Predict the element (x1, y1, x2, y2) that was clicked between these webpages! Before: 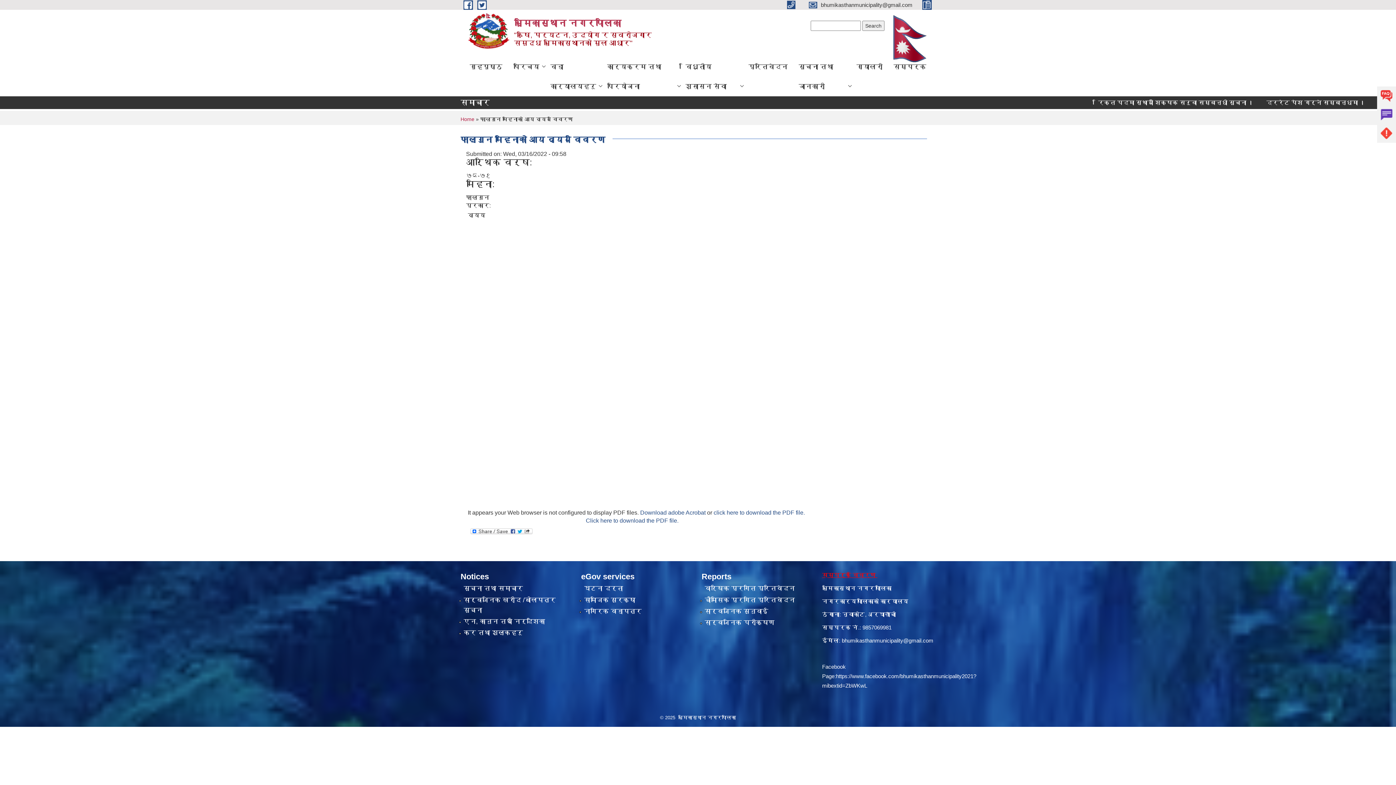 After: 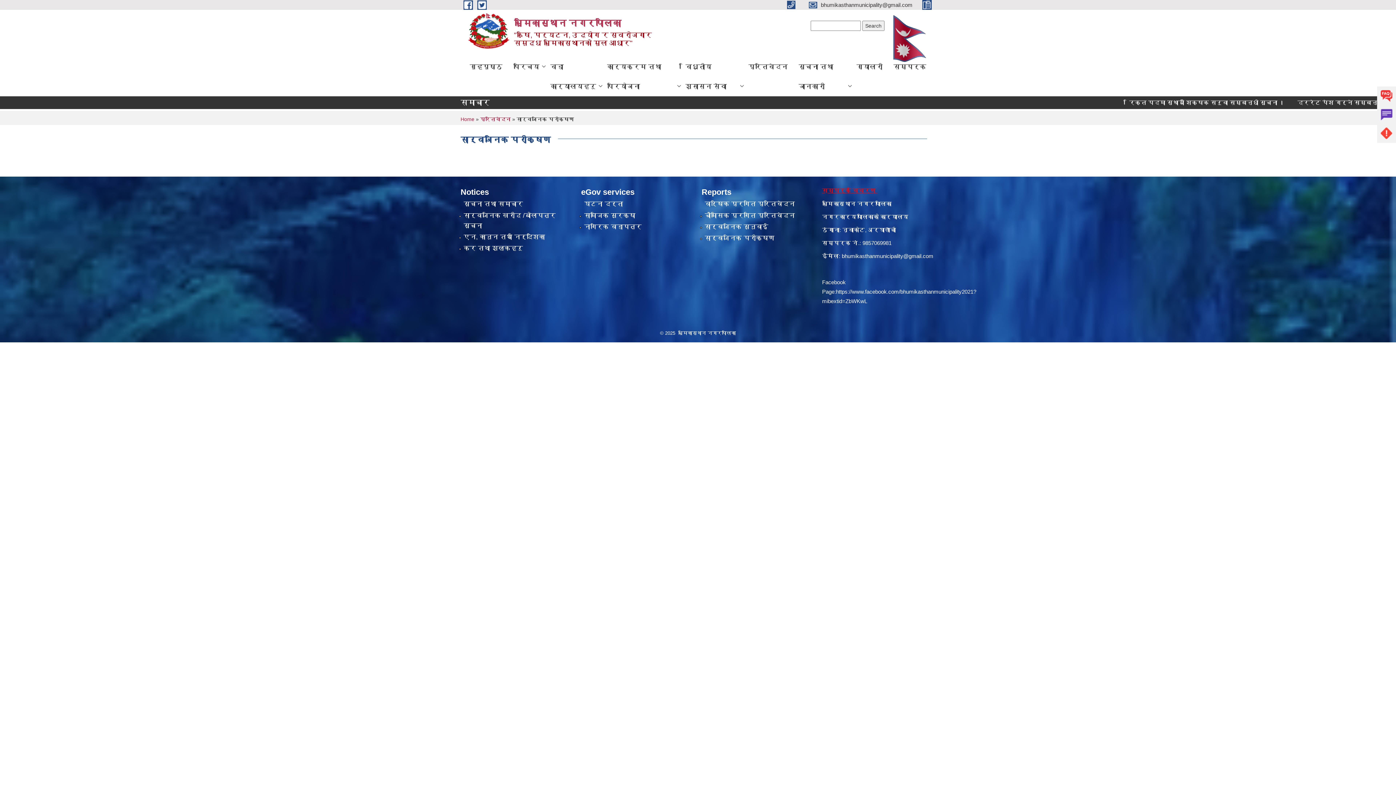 Action: label: सार्वजनिक परीक्षण bbox: (704, 619, 774, 626)